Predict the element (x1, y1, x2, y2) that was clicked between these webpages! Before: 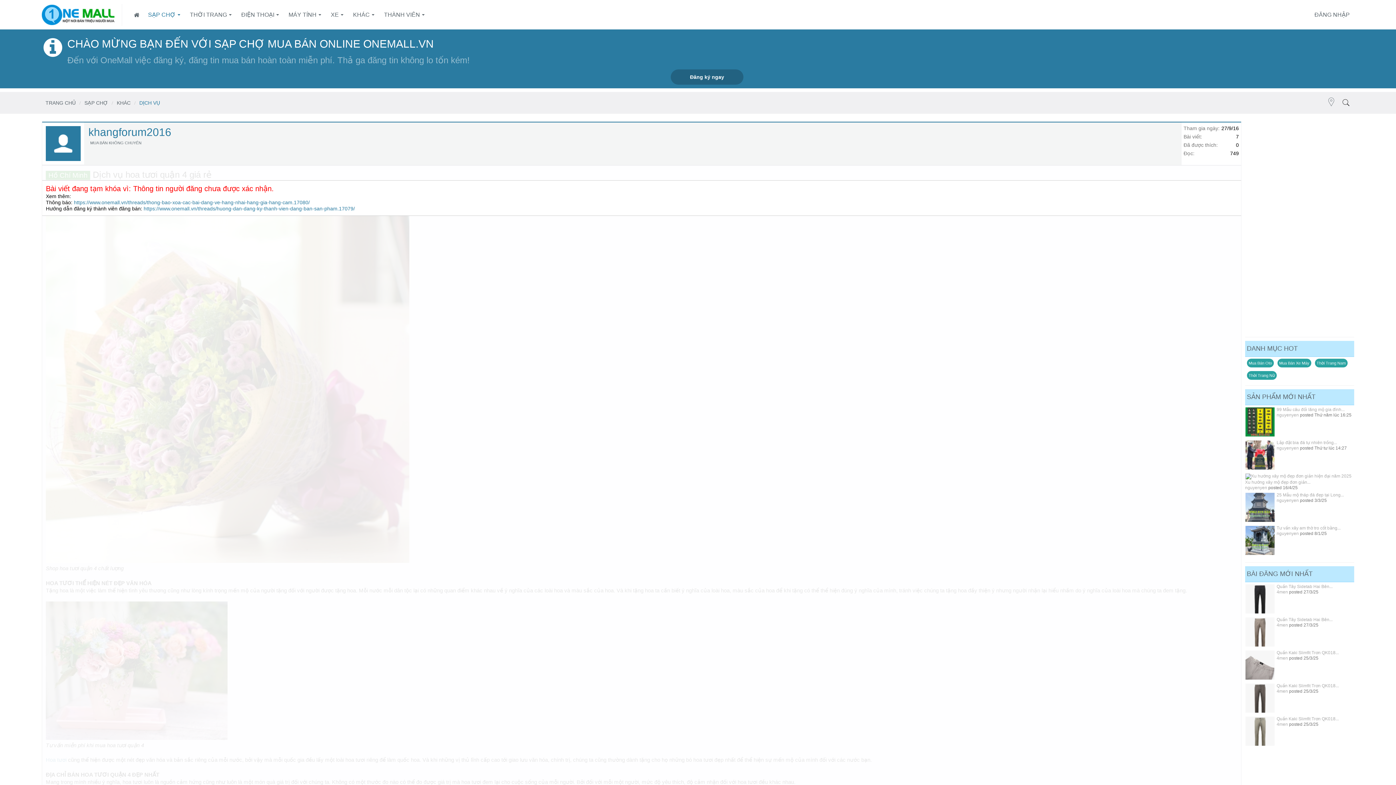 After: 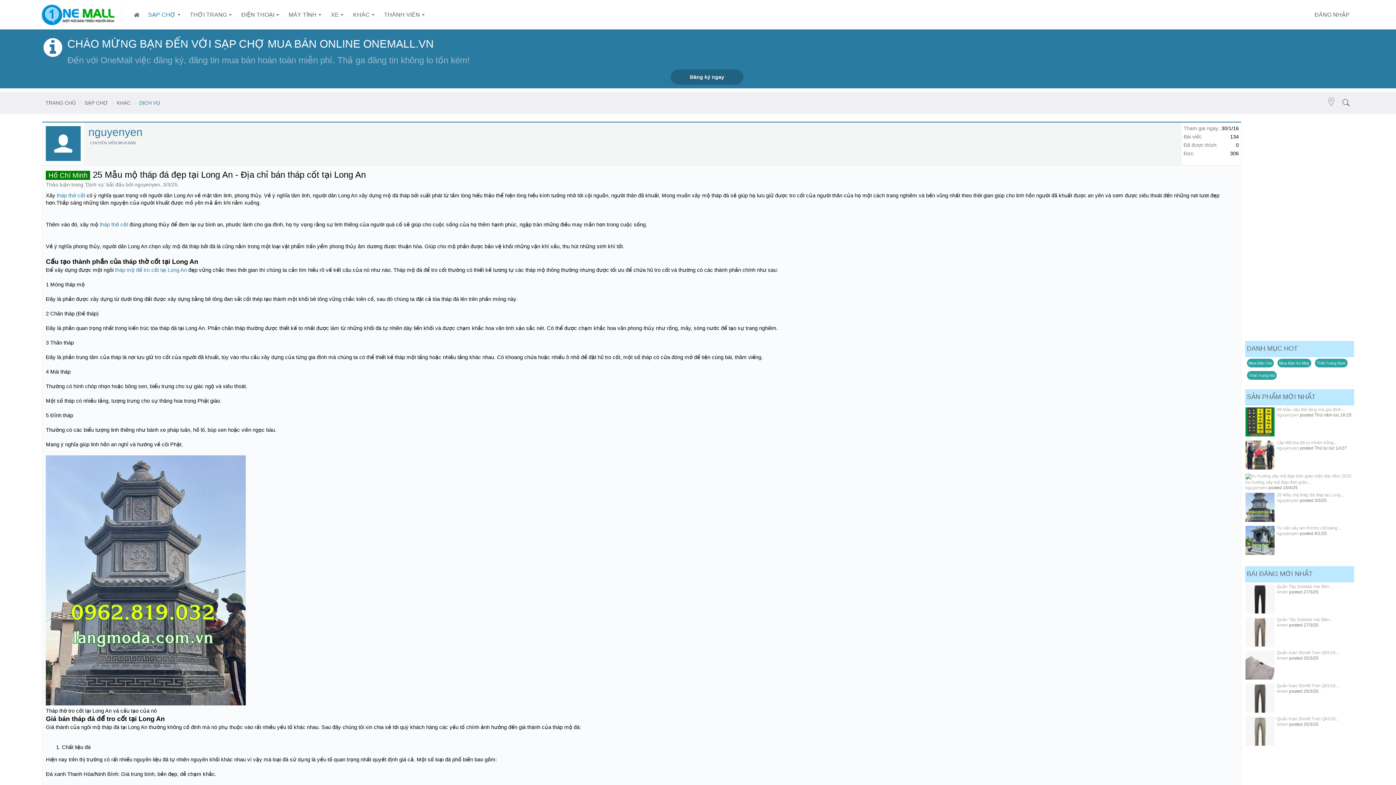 Action: bbox: (1245, 492, 1275, 524)